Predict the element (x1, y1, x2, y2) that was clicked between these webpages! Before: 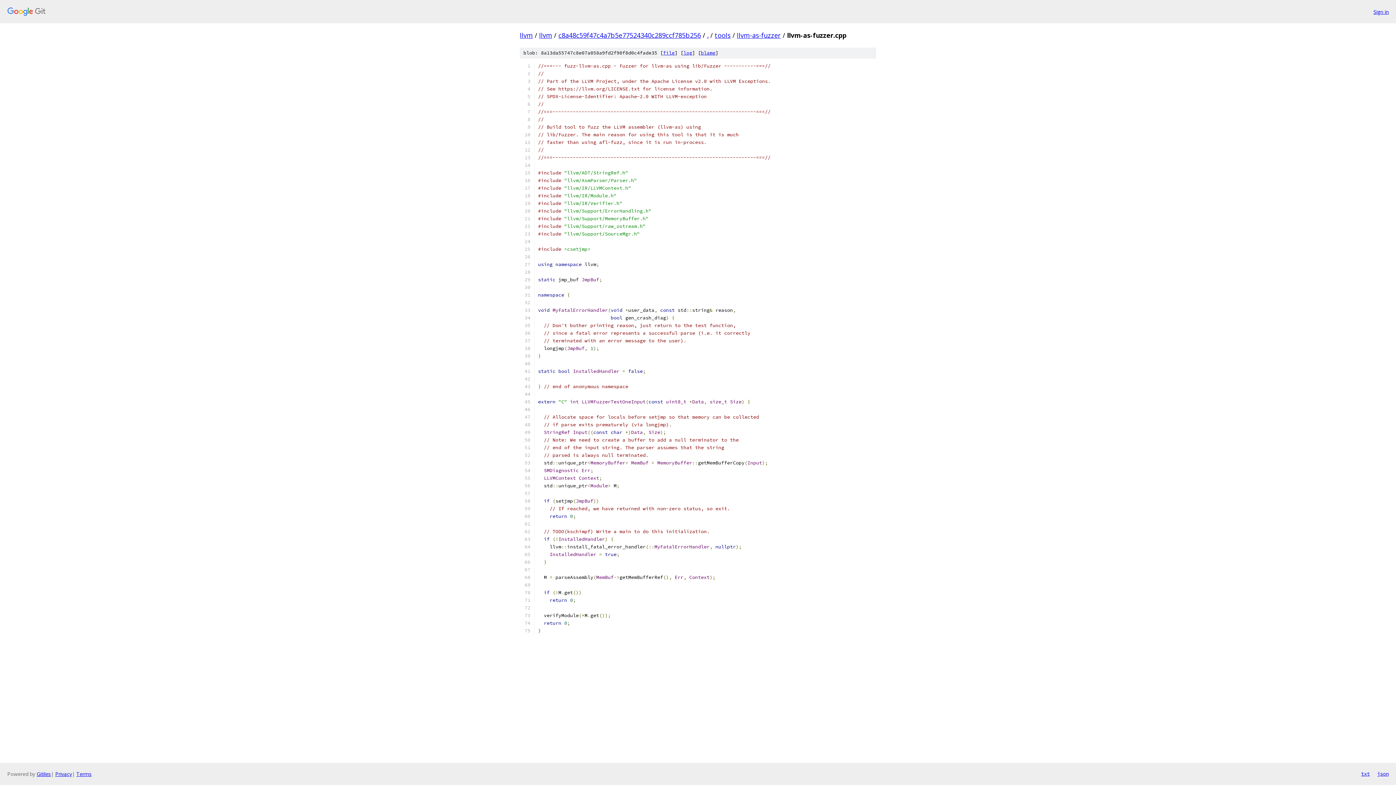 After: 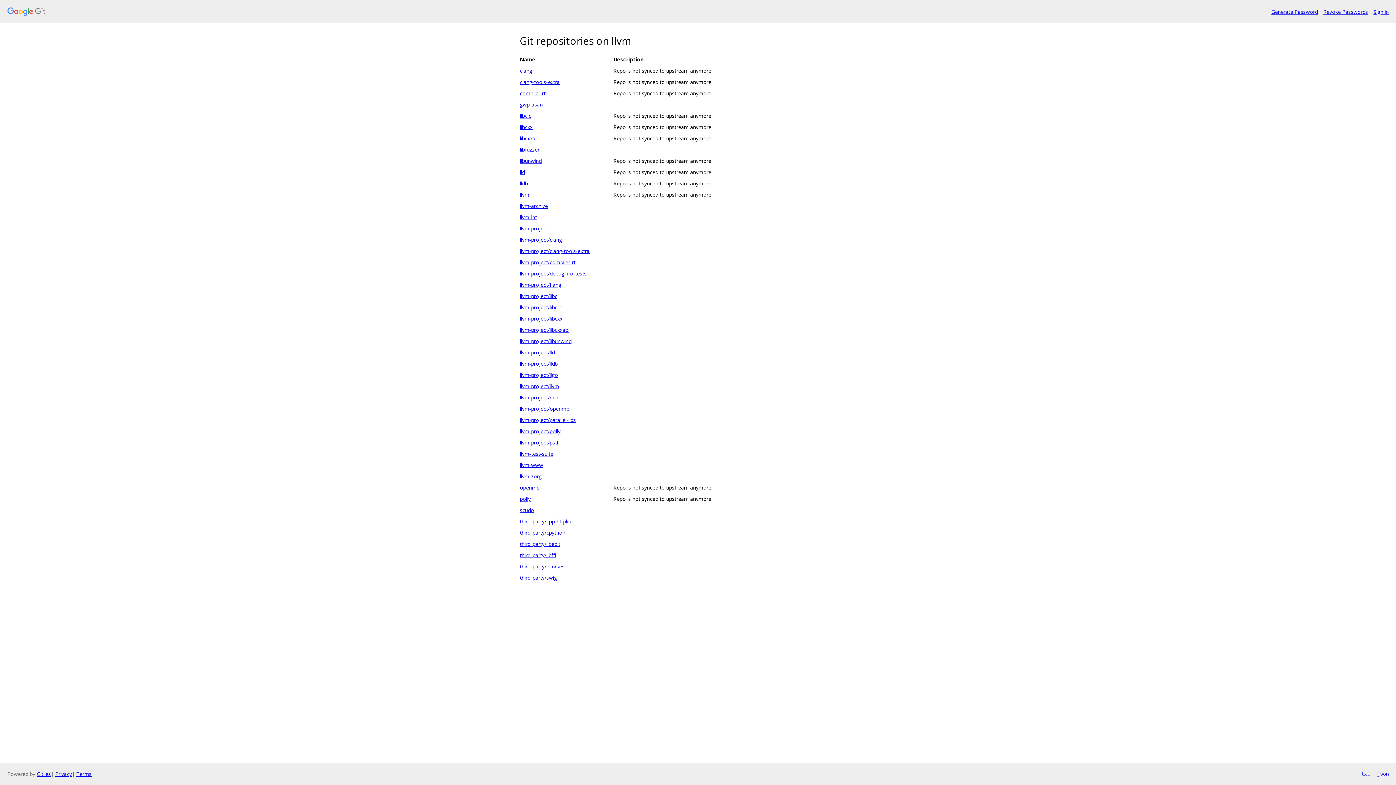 Action: bbox: (7, 7, 1368, 16)